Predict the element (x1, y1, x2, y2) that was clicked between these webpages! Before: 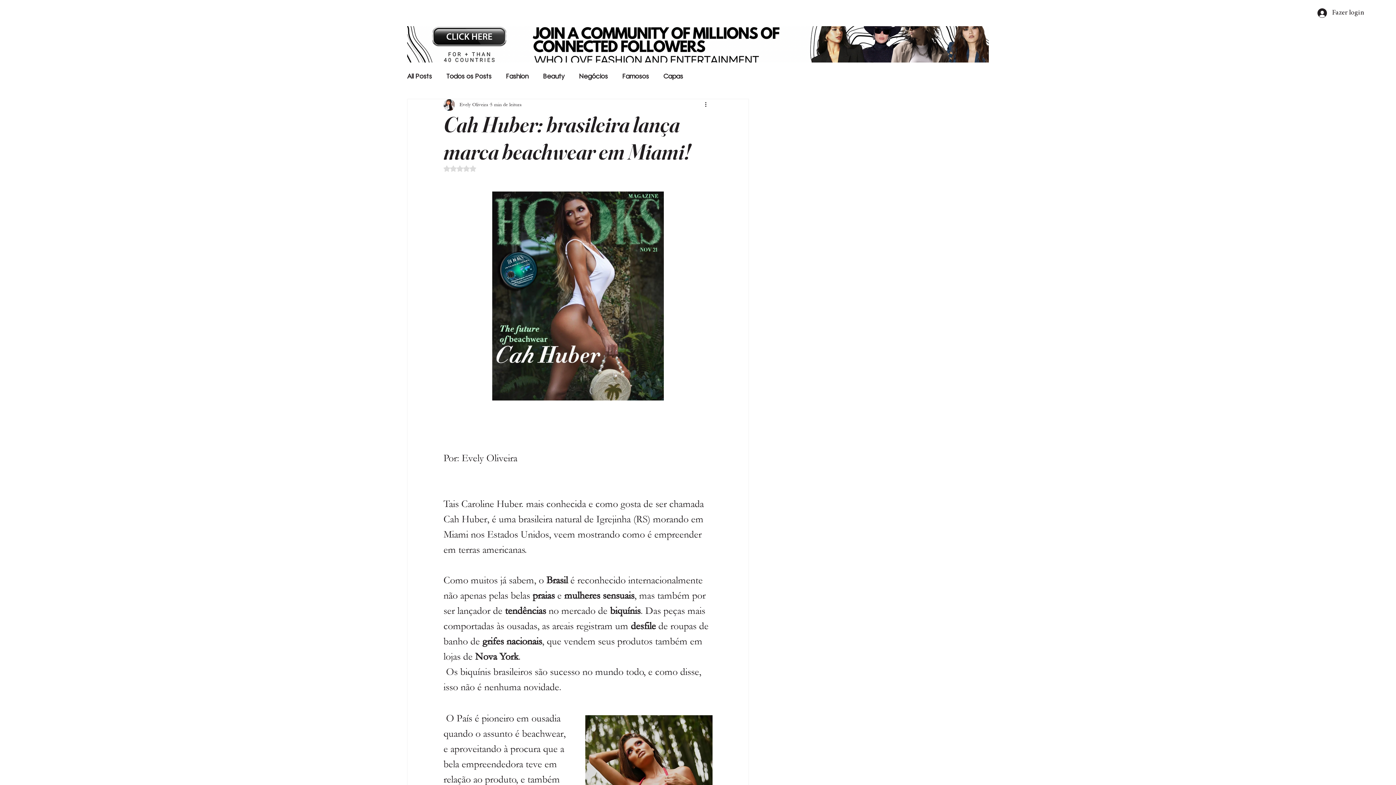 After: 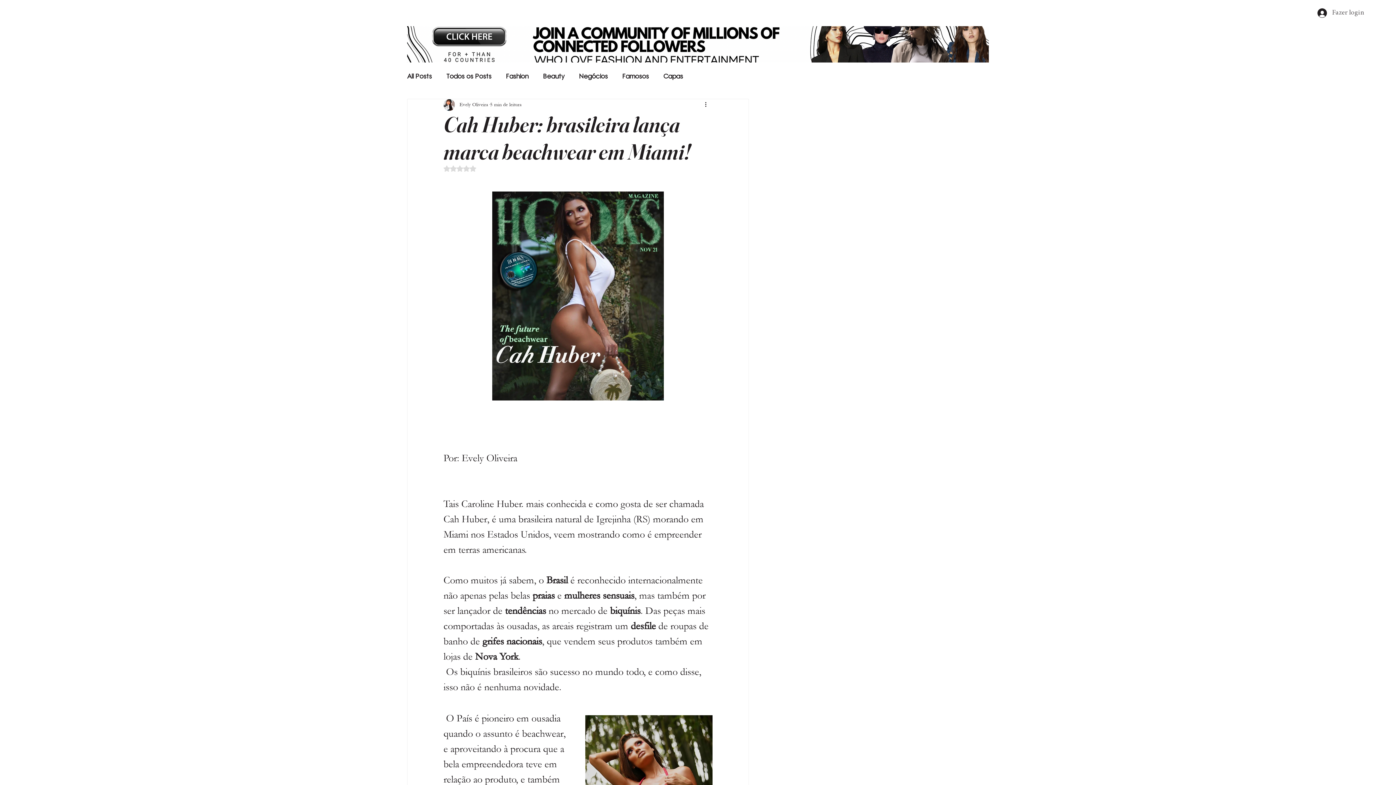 Action: label: Fazer login bbox: (1312, 6, 1369, 20)